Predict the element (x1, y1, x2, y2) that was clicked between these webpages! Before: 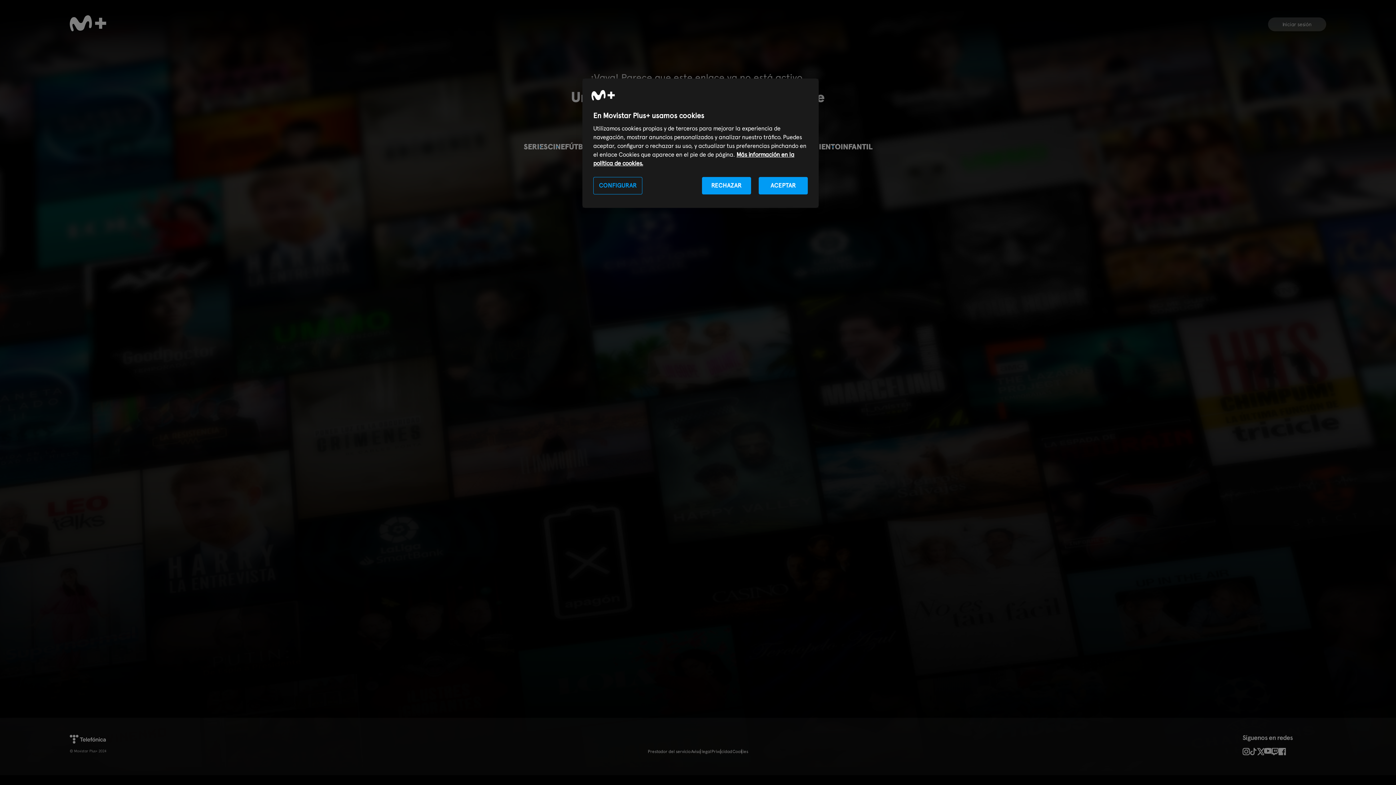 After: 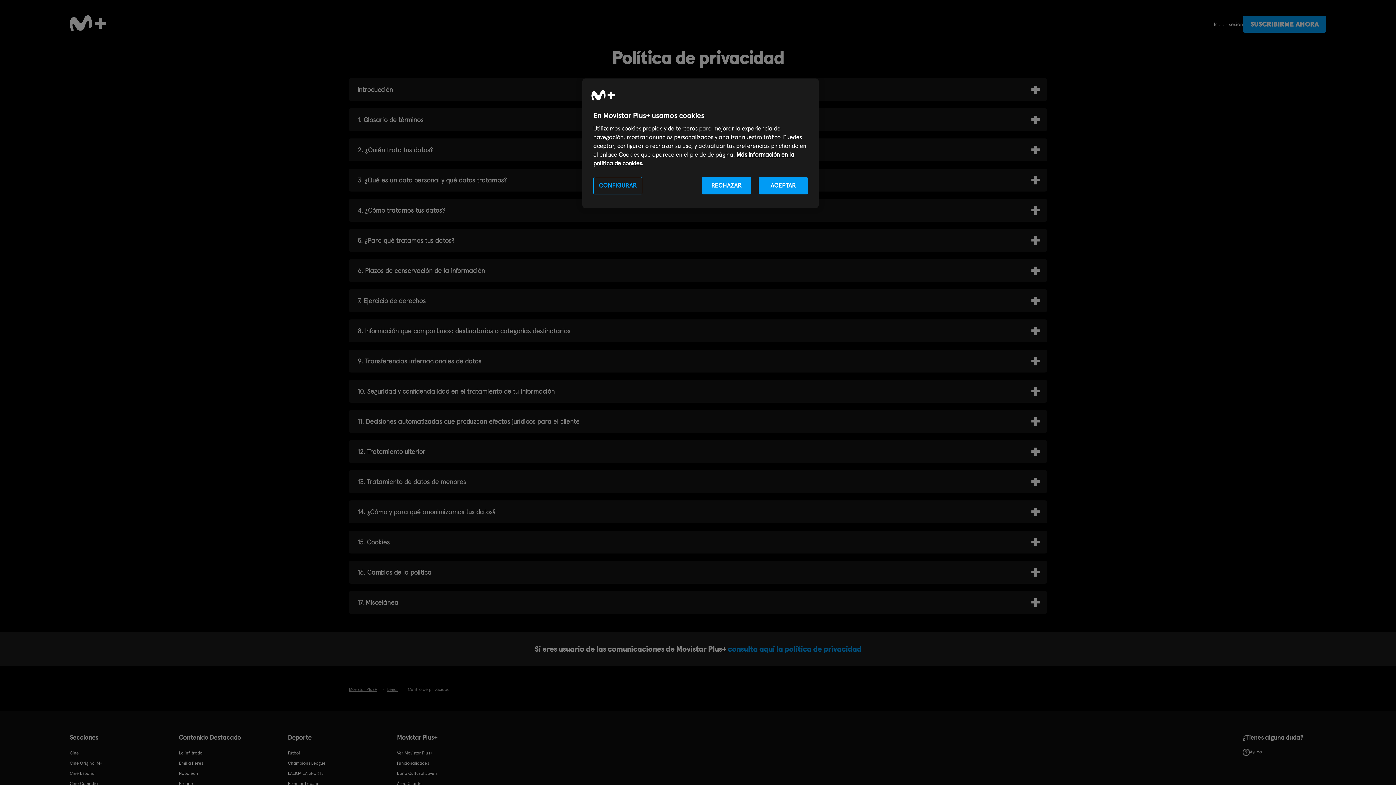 Action: label: Privacidad bbox: (711, 748, 732, 755)